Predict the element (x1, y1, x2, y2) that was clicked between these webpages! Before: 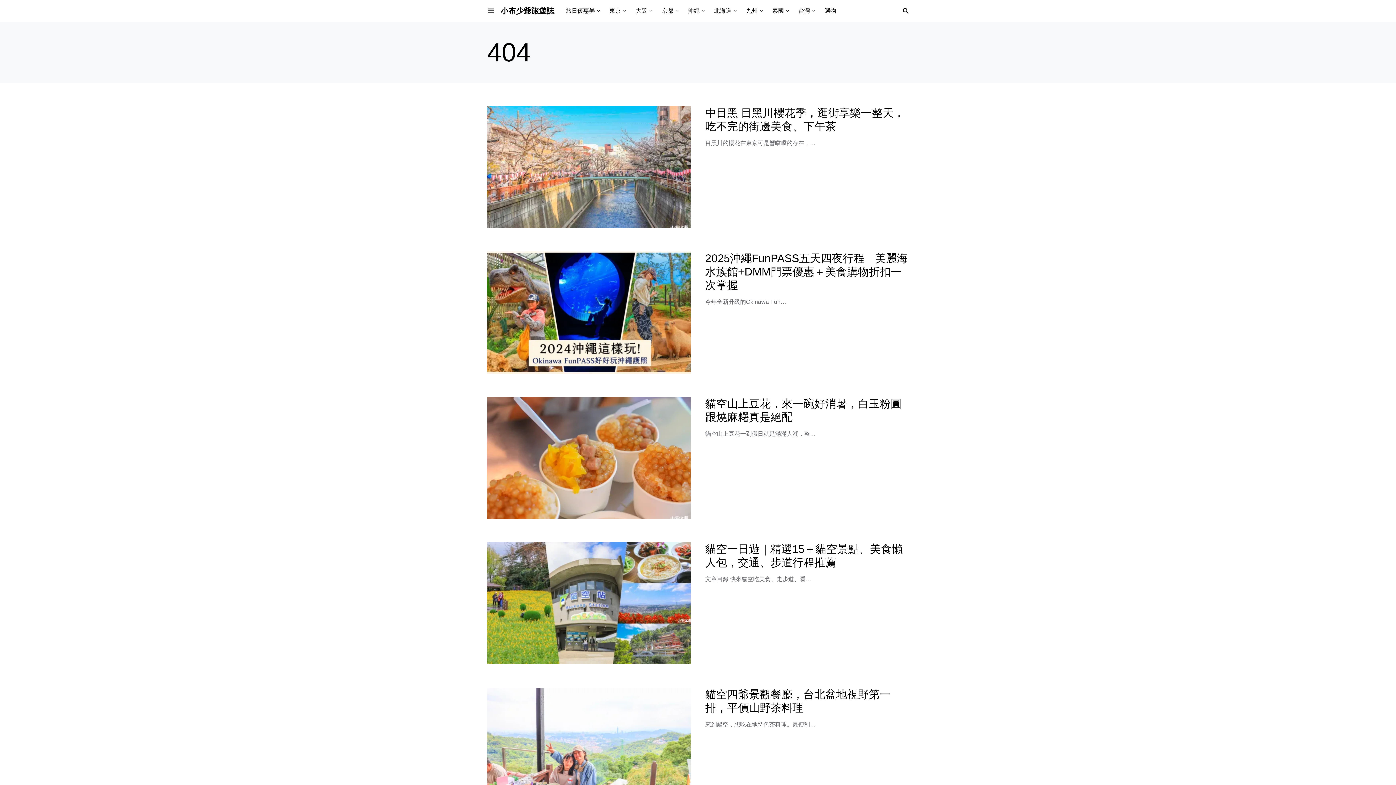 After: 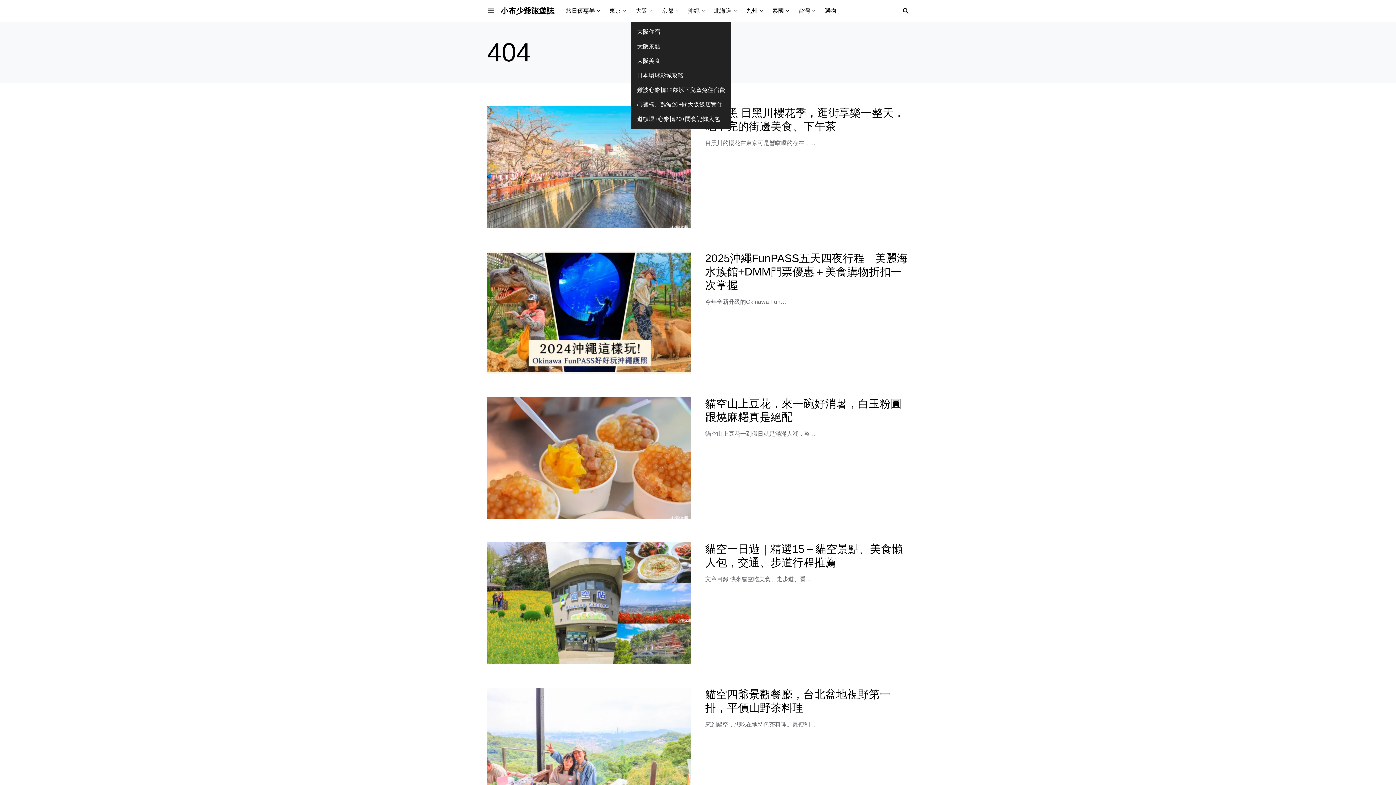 Action: bbox: (631, 3, 657, 18) label: 大阪